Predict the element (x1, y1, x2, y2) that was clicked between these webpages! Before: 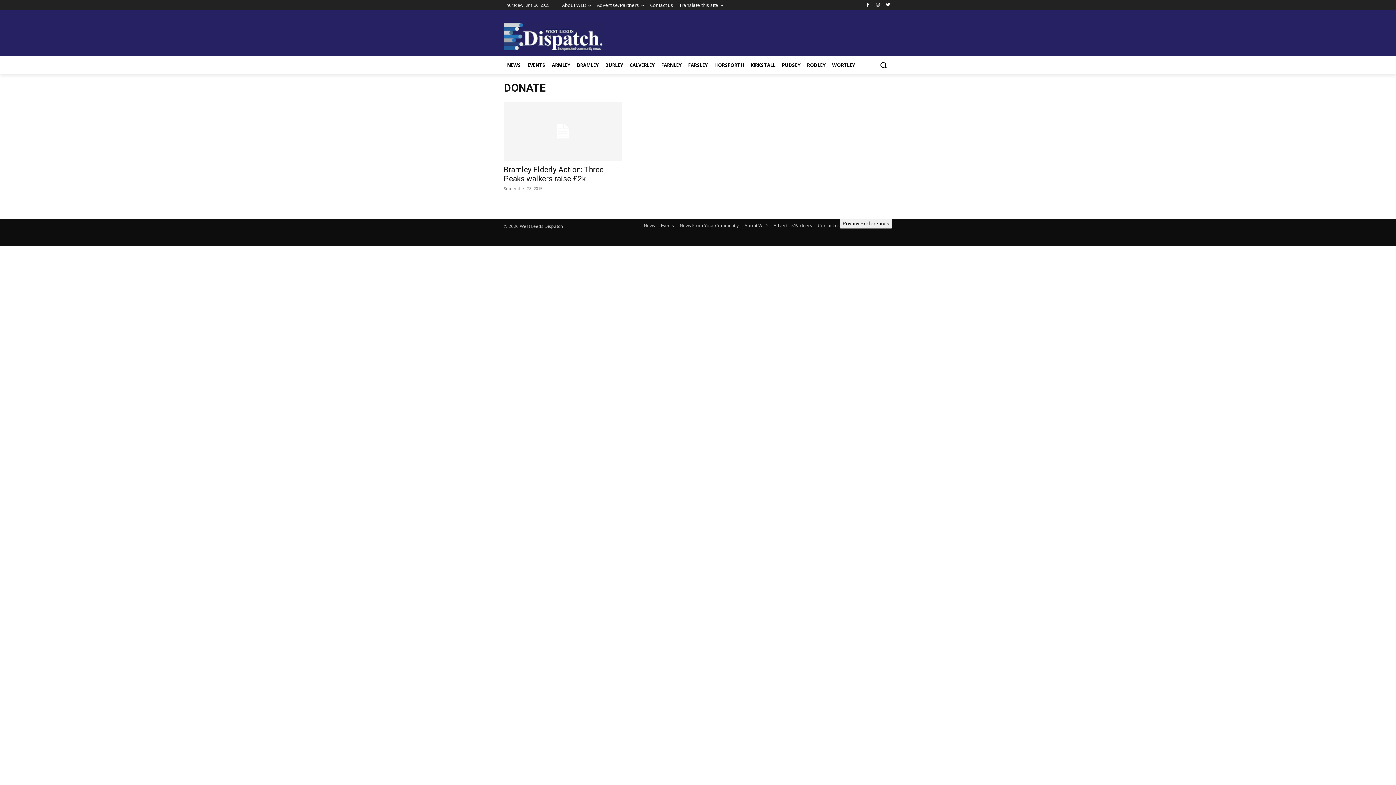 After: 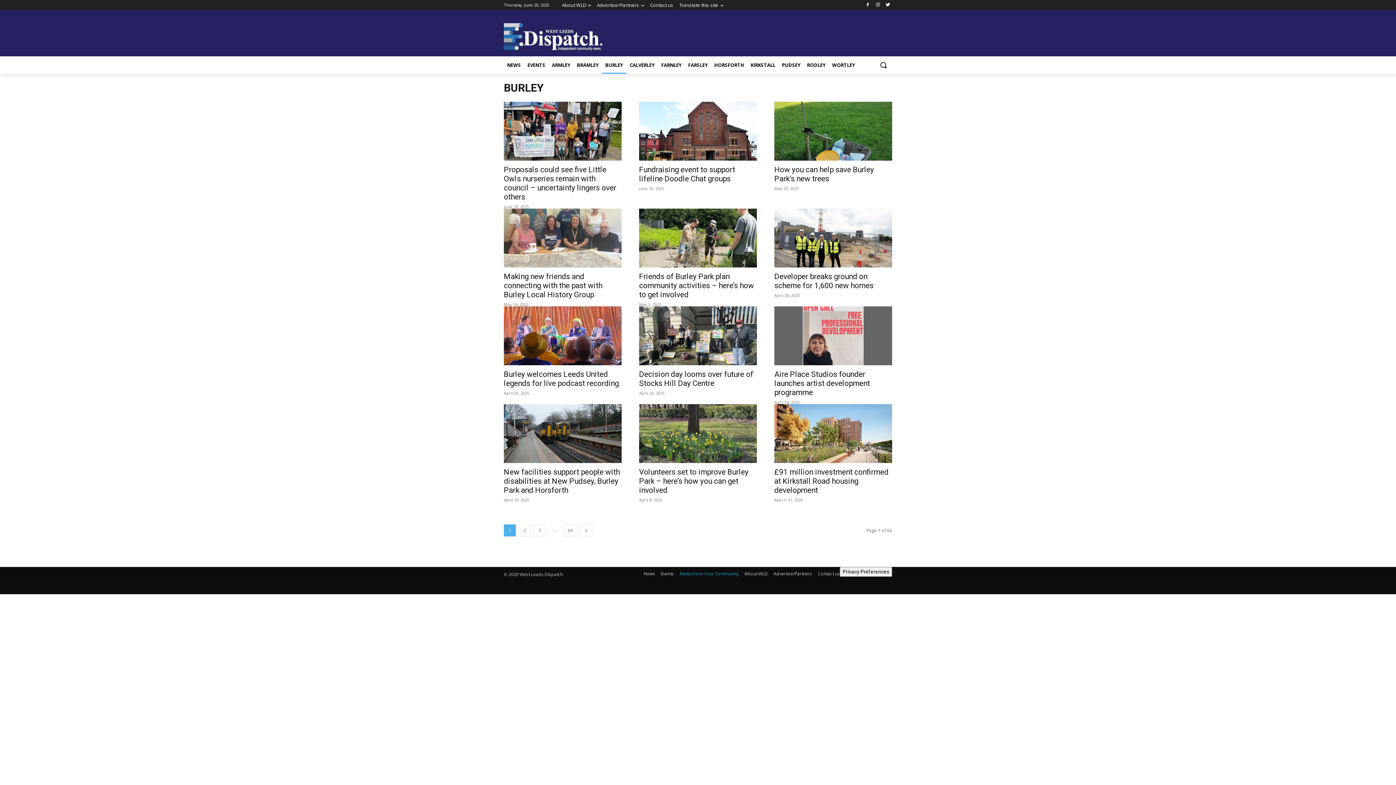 Action: label: BURLEY bbox: (602, 56, 626, 73)